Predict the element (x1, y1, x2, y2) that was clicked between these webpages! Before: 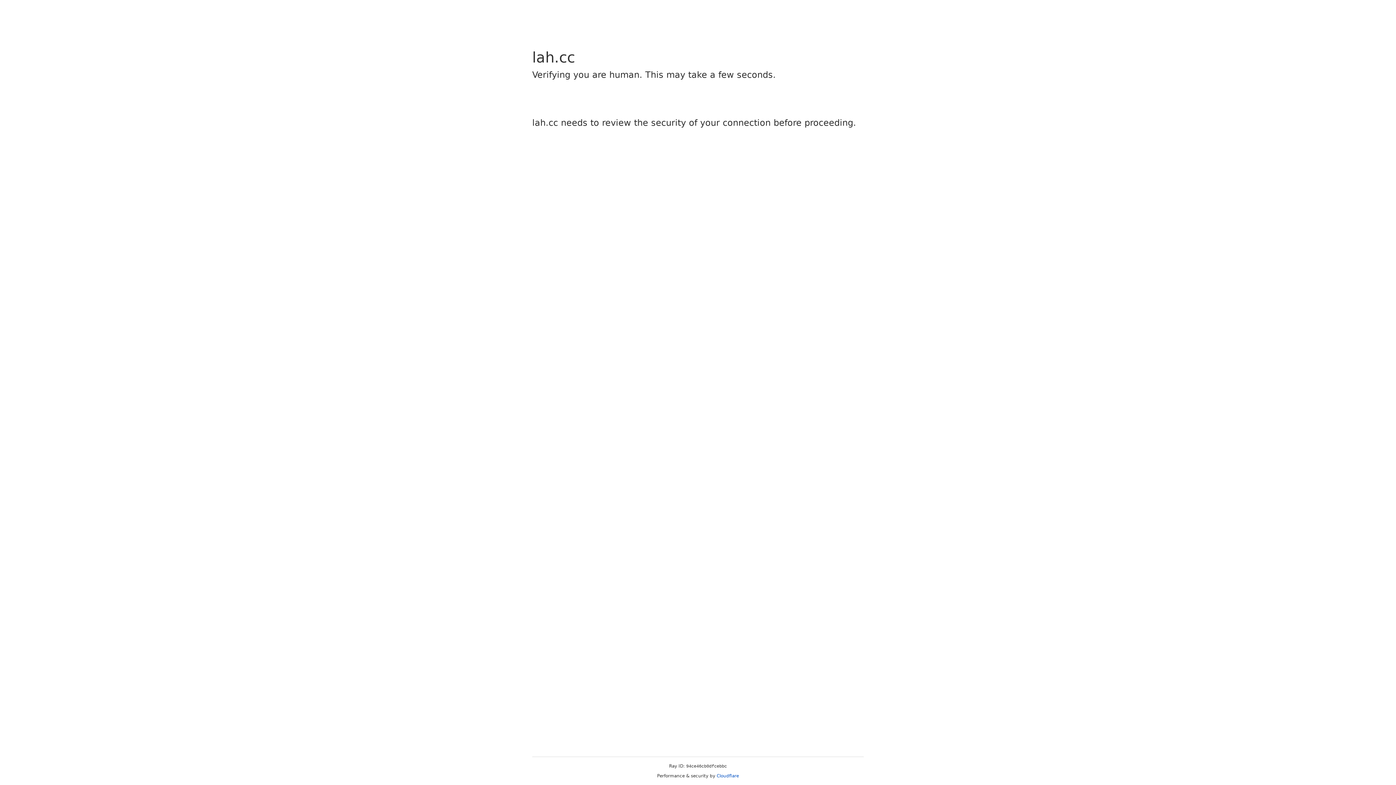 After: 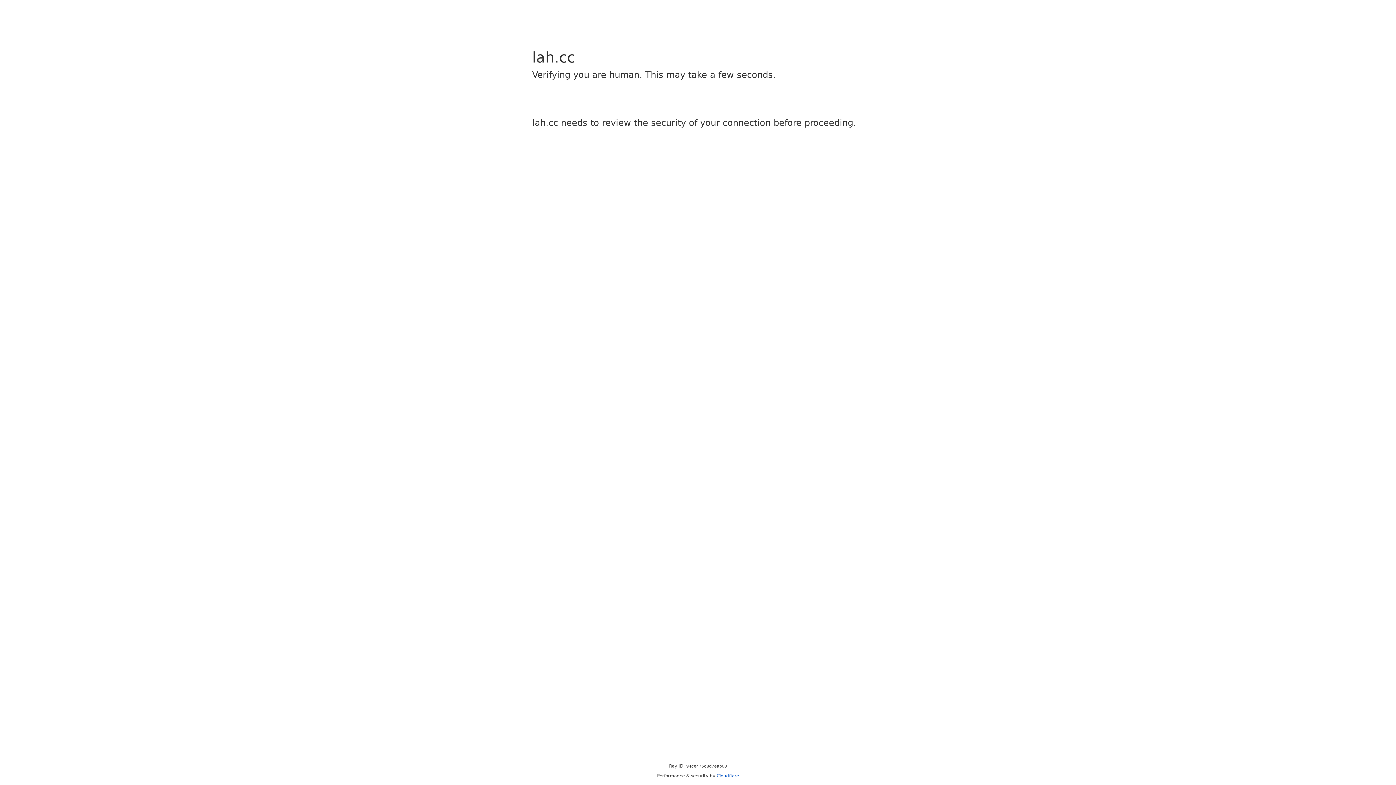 Action: label: Cloudflare bbox: (716, 773, 739, 778)